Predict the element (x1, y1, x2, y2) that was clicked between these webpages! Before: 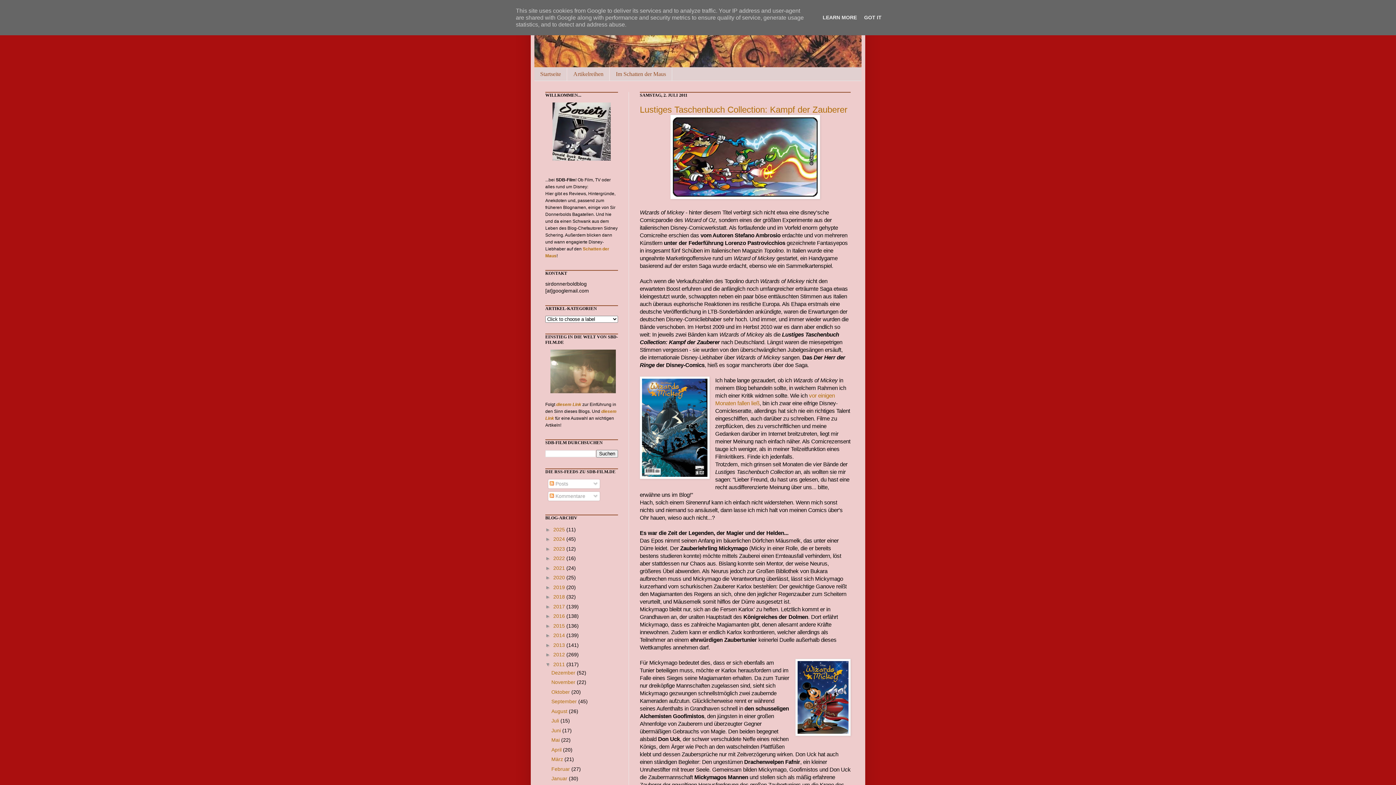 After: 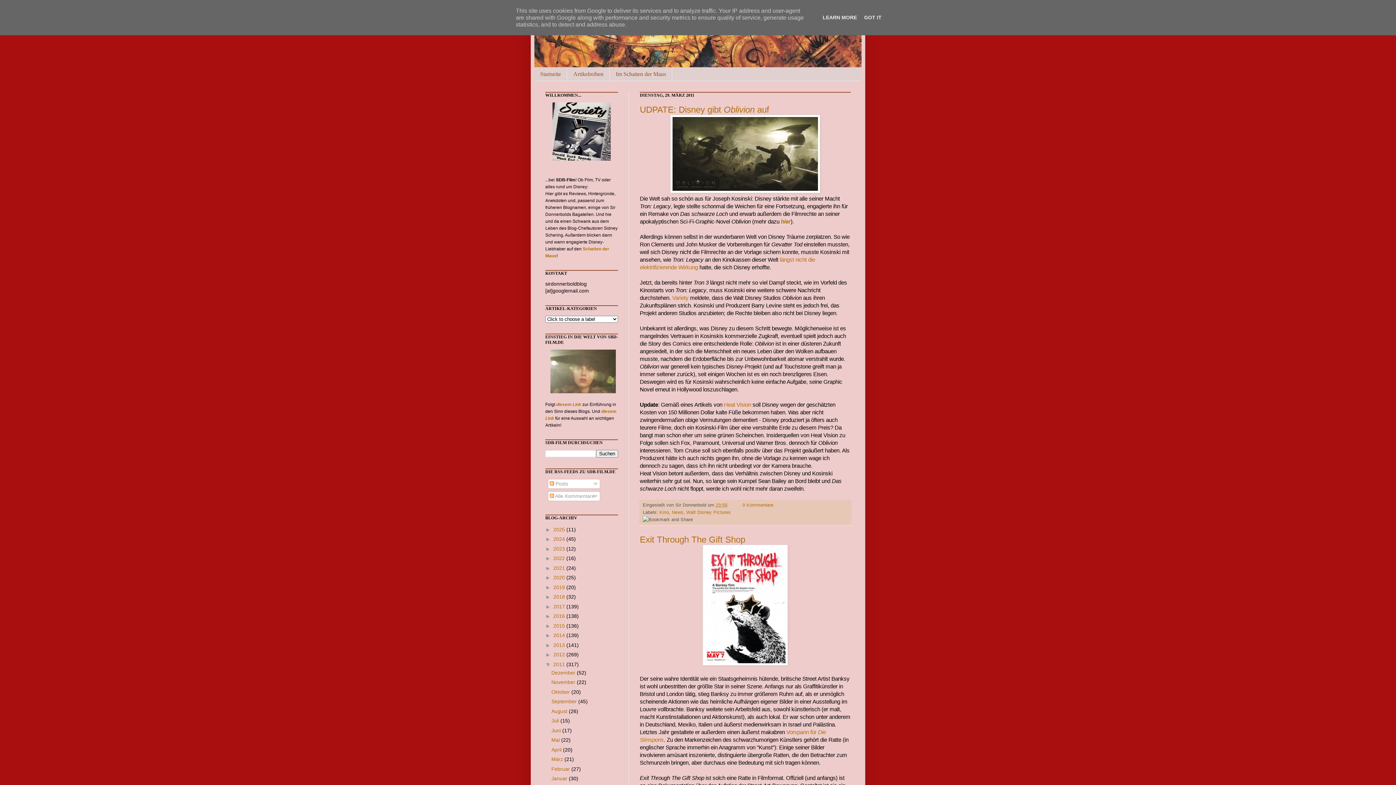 Action: bbox: (551, 756, 564, 762) label: März 